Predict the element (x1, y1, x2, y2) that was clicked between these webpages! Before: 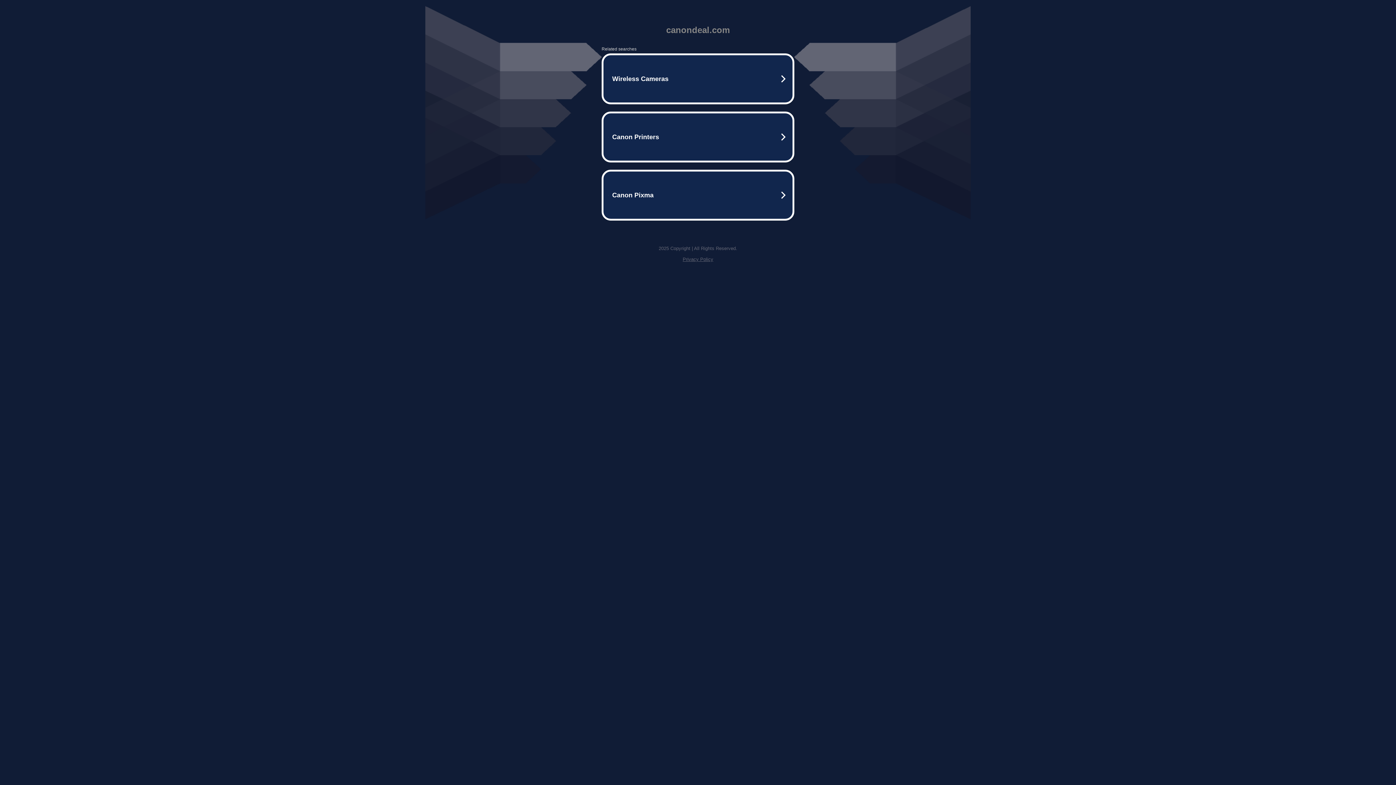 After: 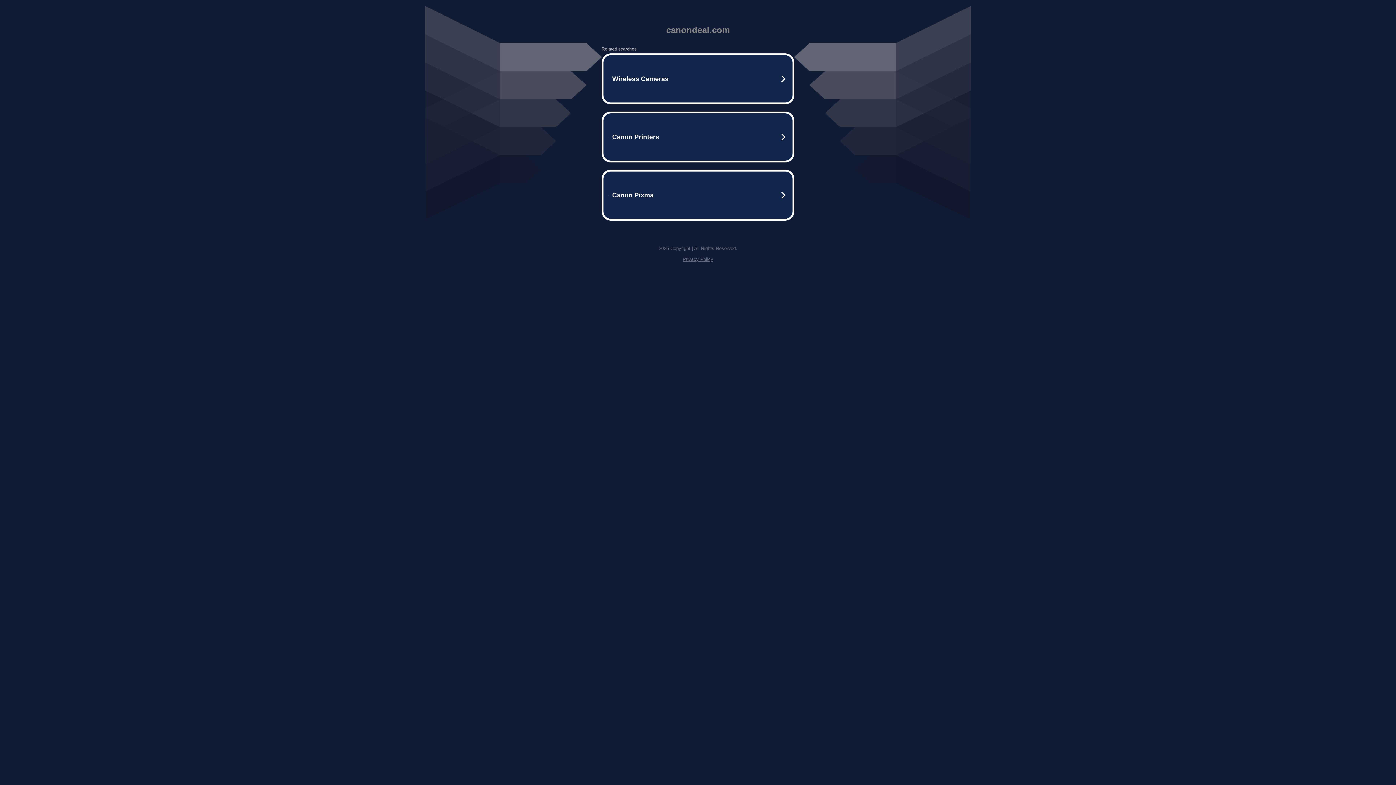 Action: bbox: (682, 256, 713, 262) label: Privacy Policy